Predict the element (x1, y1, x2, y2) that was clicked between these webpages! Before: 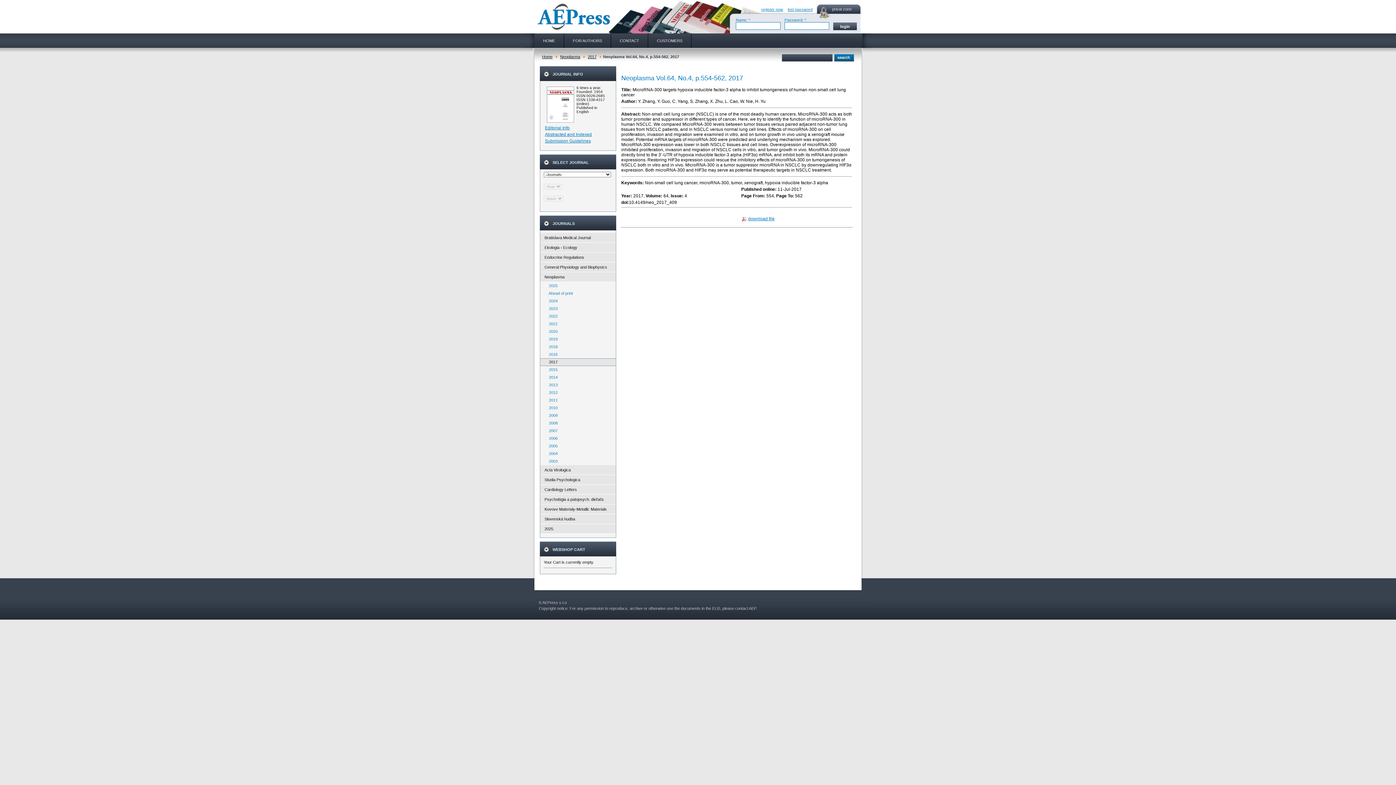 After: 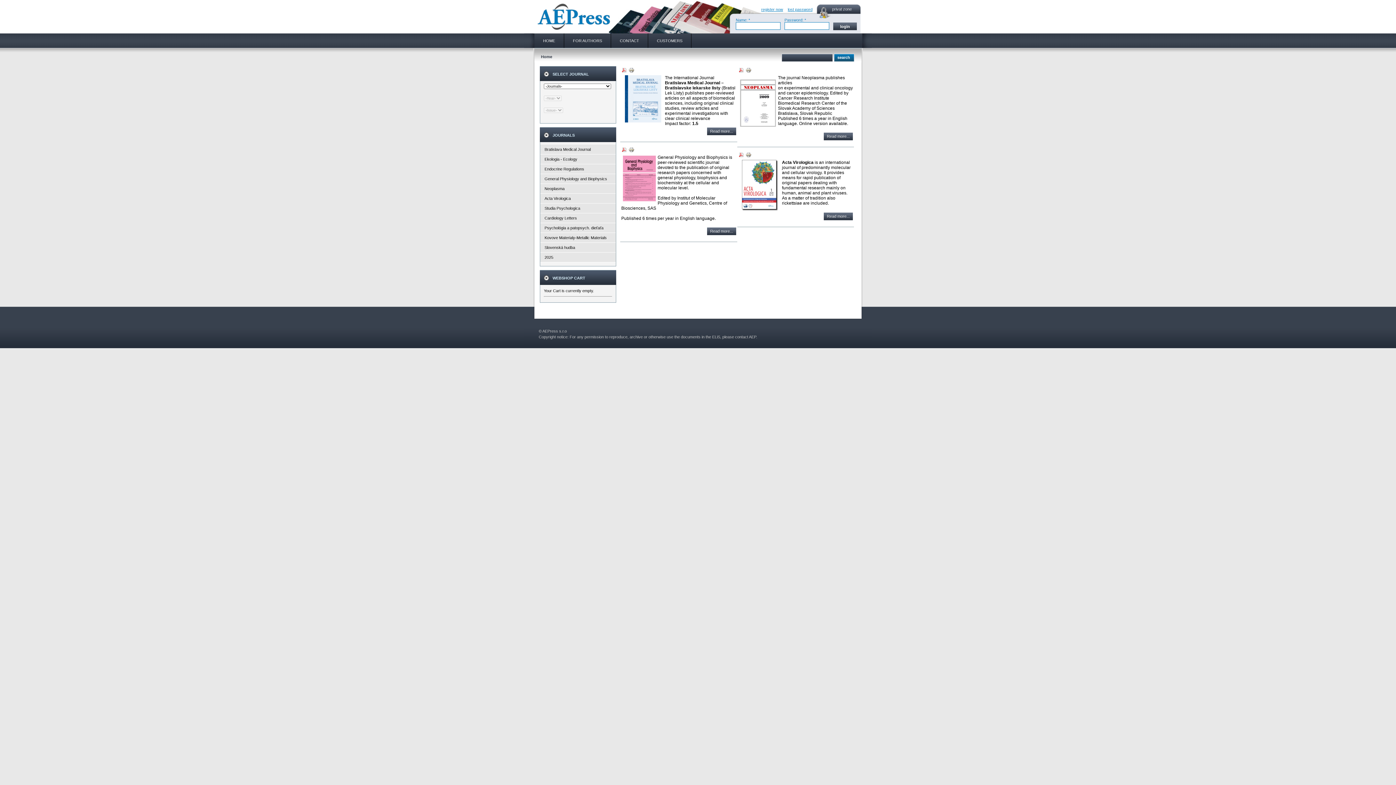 Action: bbox: (541, 54, 553, 58) label: Home